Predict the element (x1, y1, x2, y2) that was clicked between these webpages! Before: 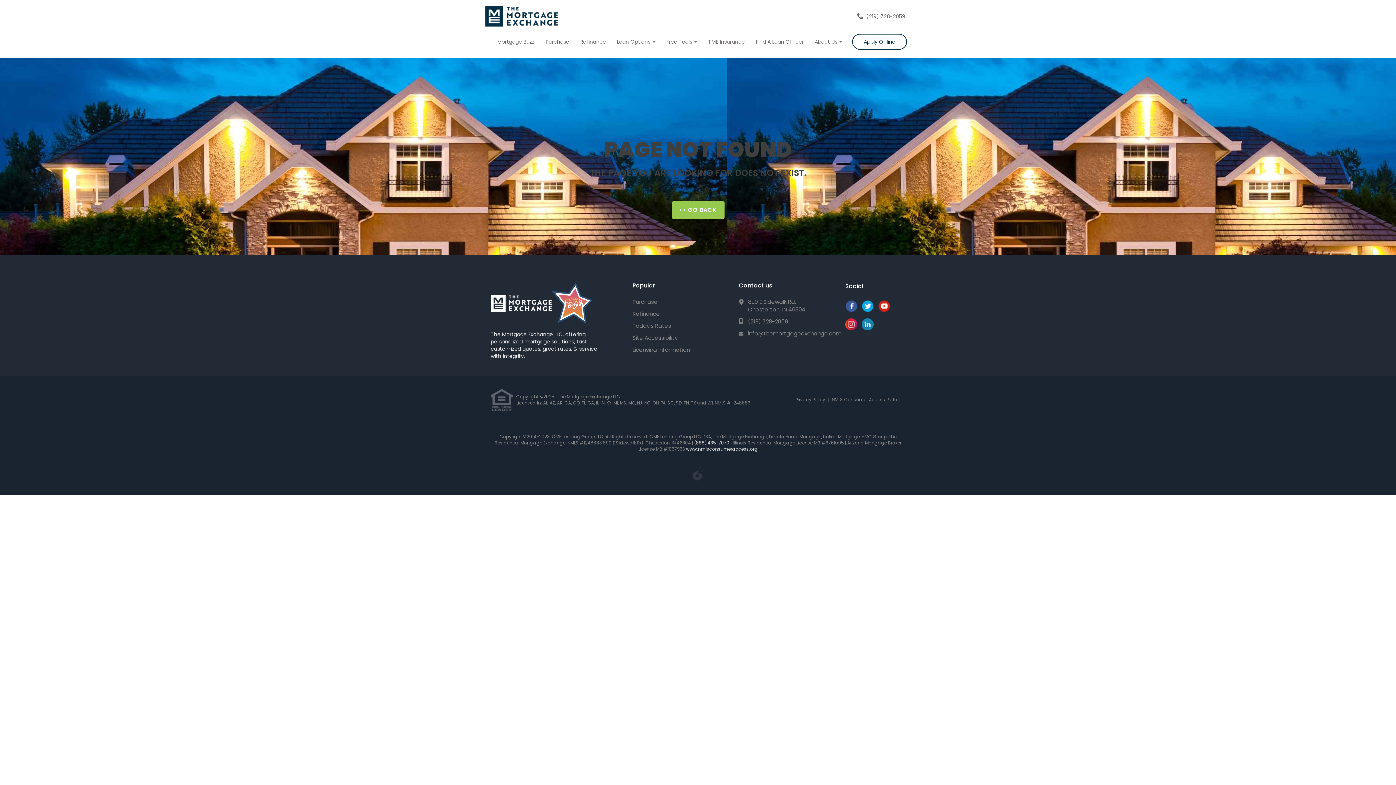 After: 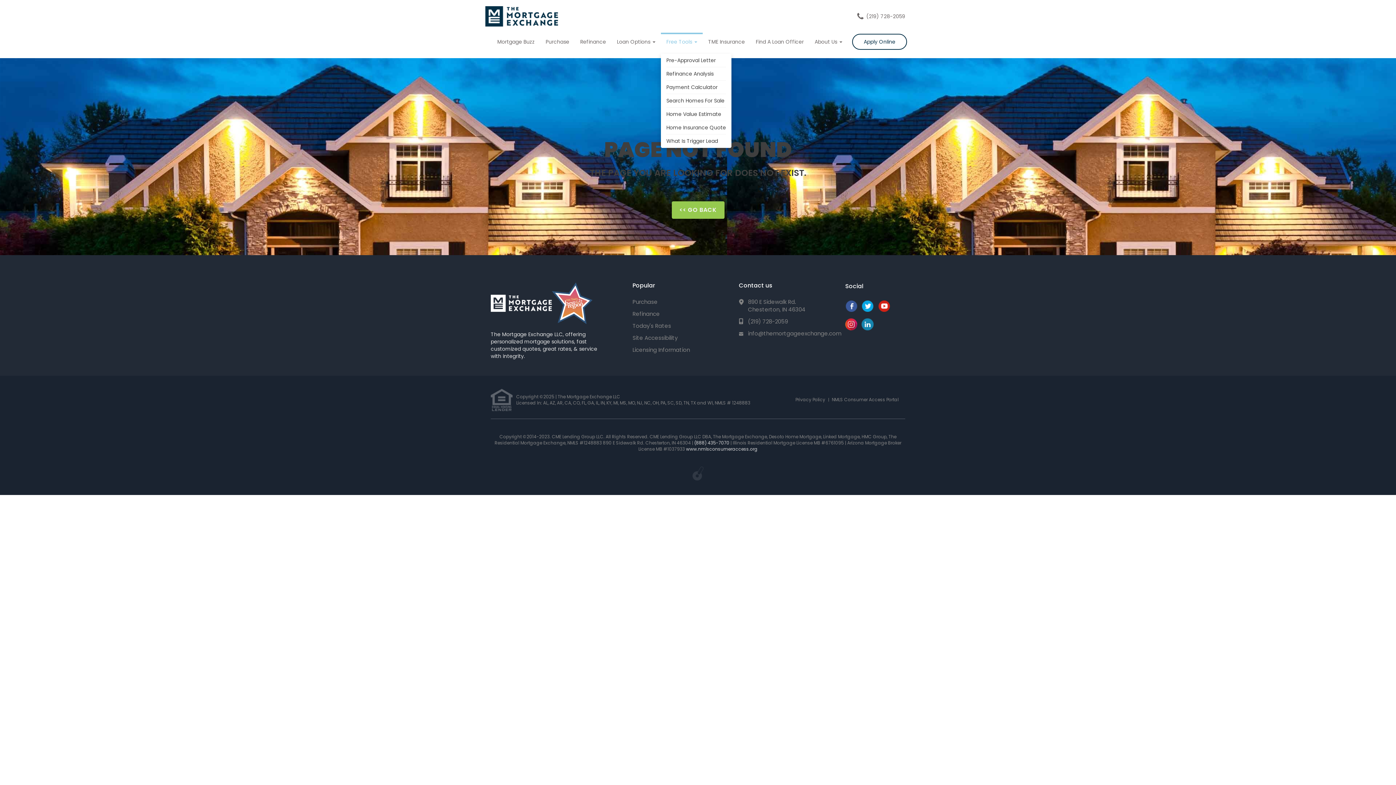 Action: bbox: (661, 32, 702, 50) label: Free Tools 